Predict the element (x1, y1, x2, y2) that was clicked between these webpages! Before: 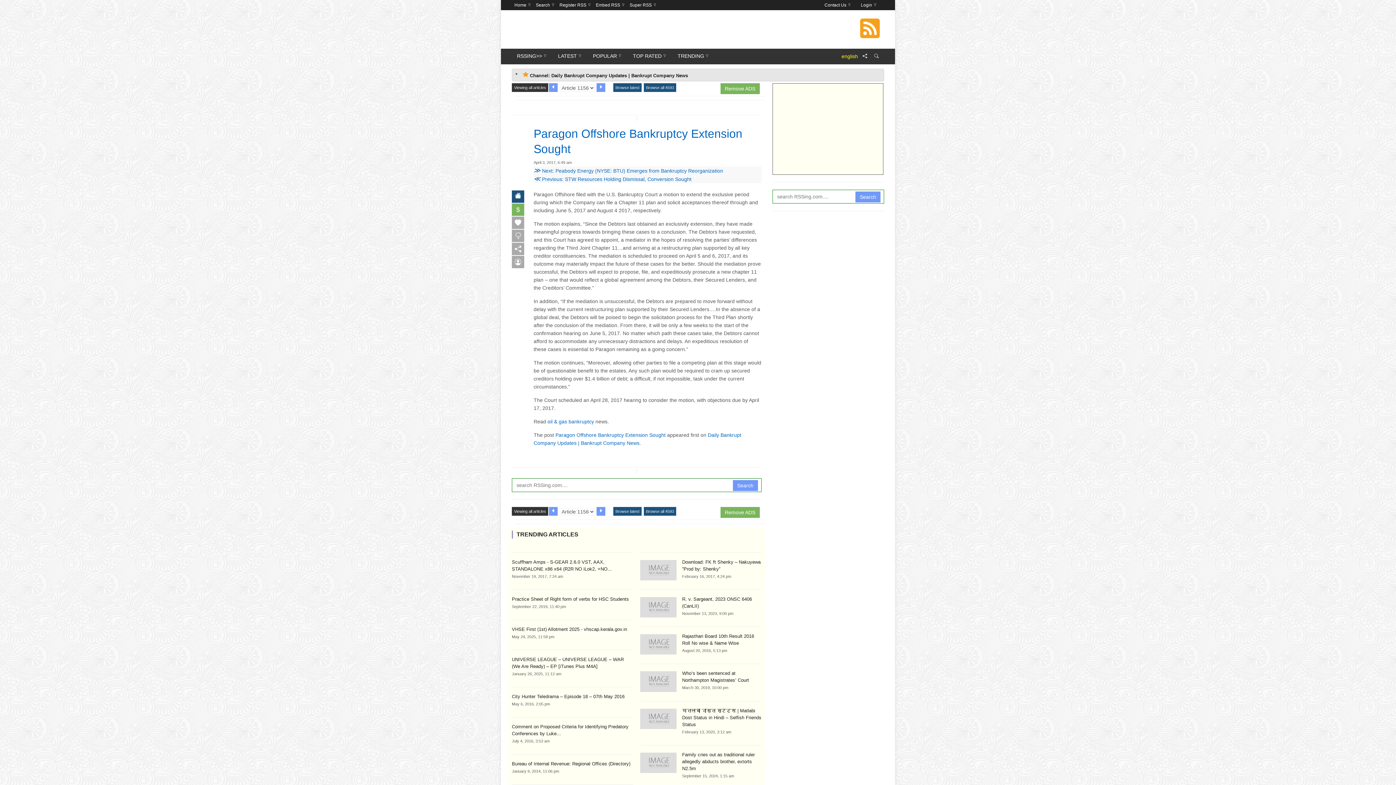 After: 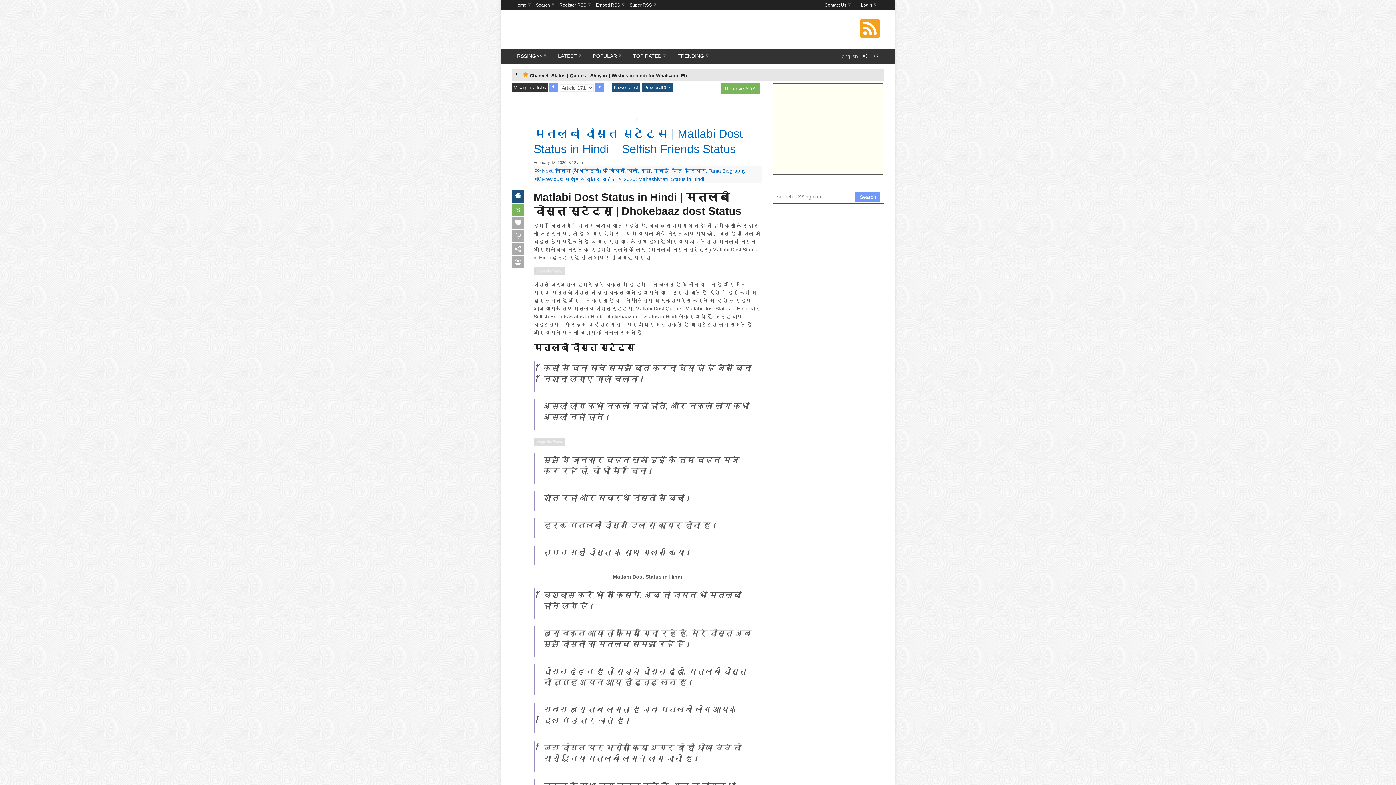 Action: bbox: (682, 708, 761, 727) label: मतलबी दोस्त स्टेट्स | Matlabi Dost Status in Hindi – Selfish Friends Status